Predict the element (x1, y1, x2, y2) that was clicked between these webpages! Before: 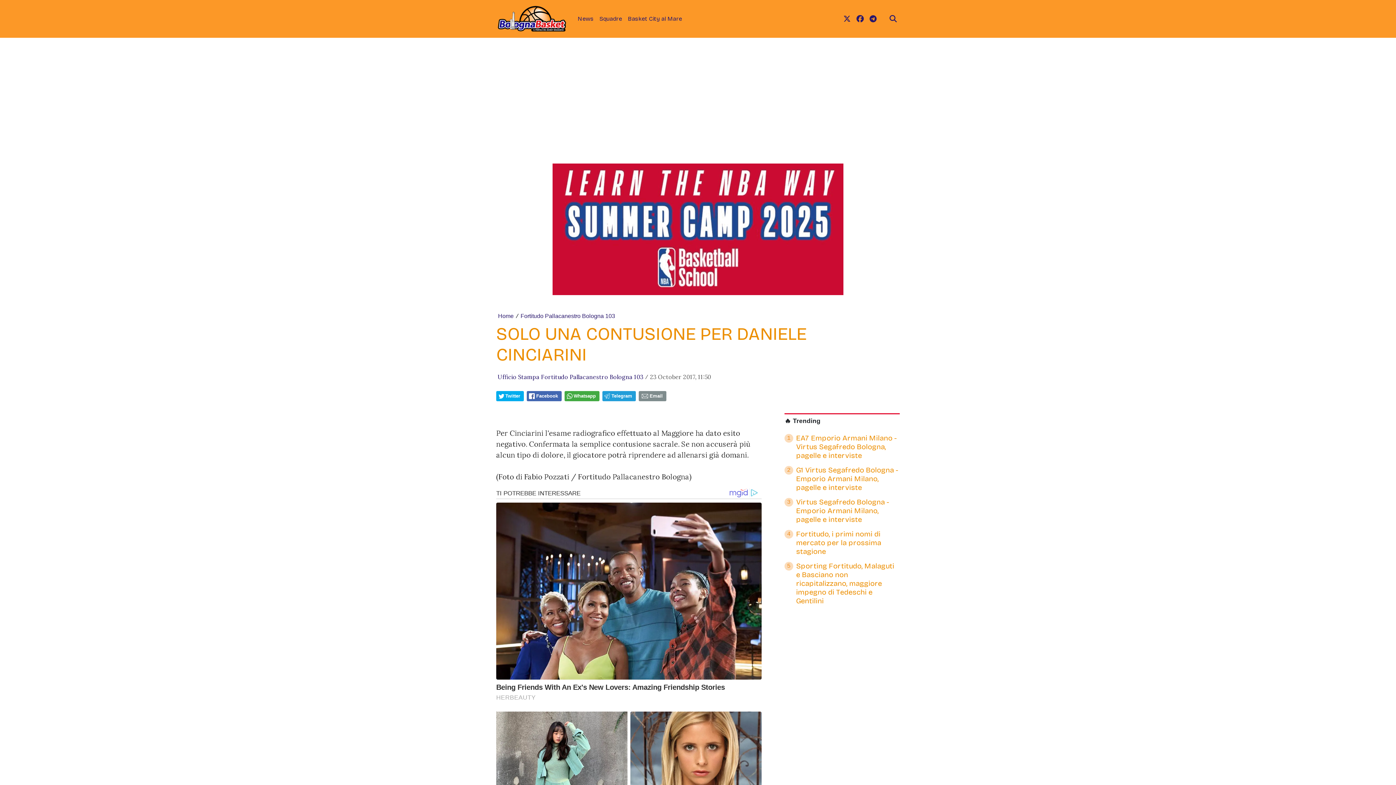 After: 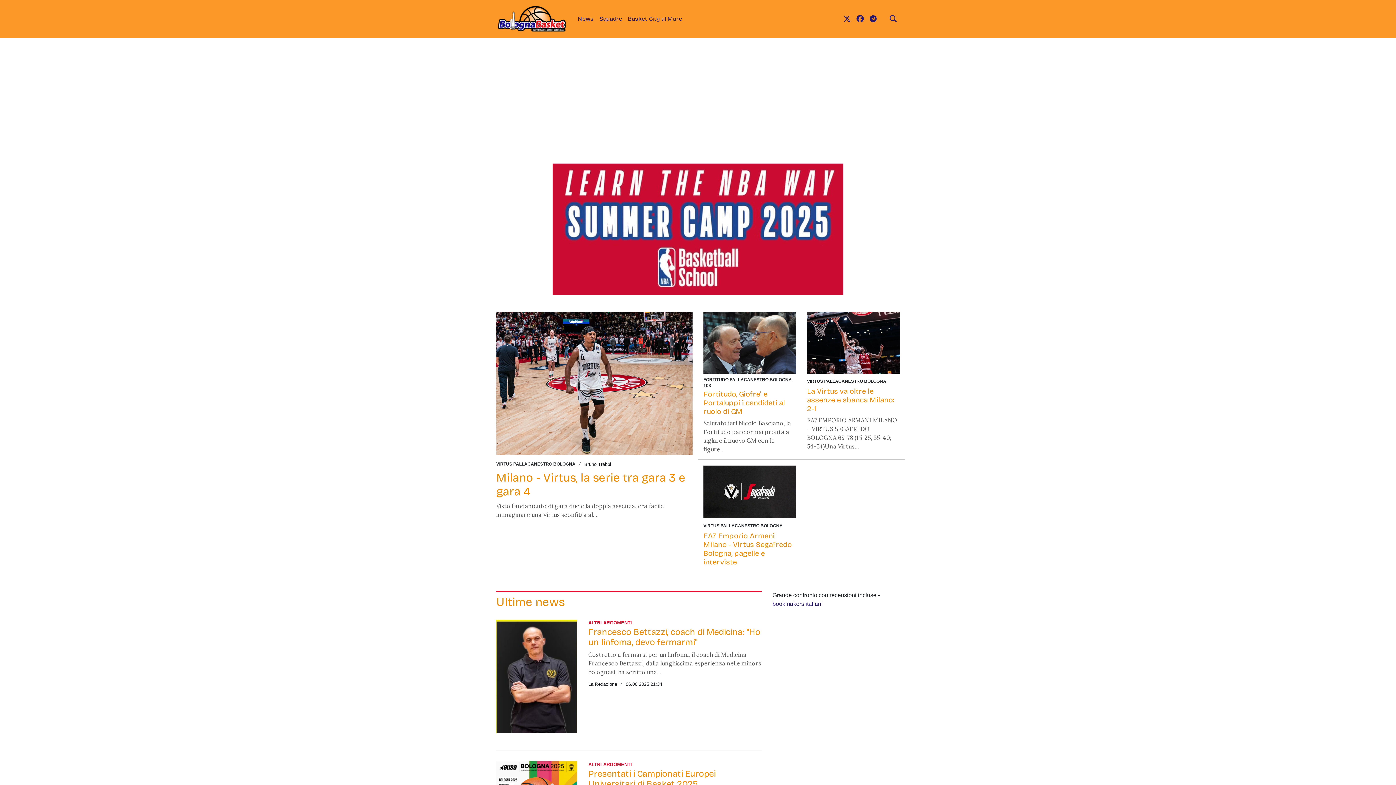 Action: bbox: (496, 2, 569, 34)